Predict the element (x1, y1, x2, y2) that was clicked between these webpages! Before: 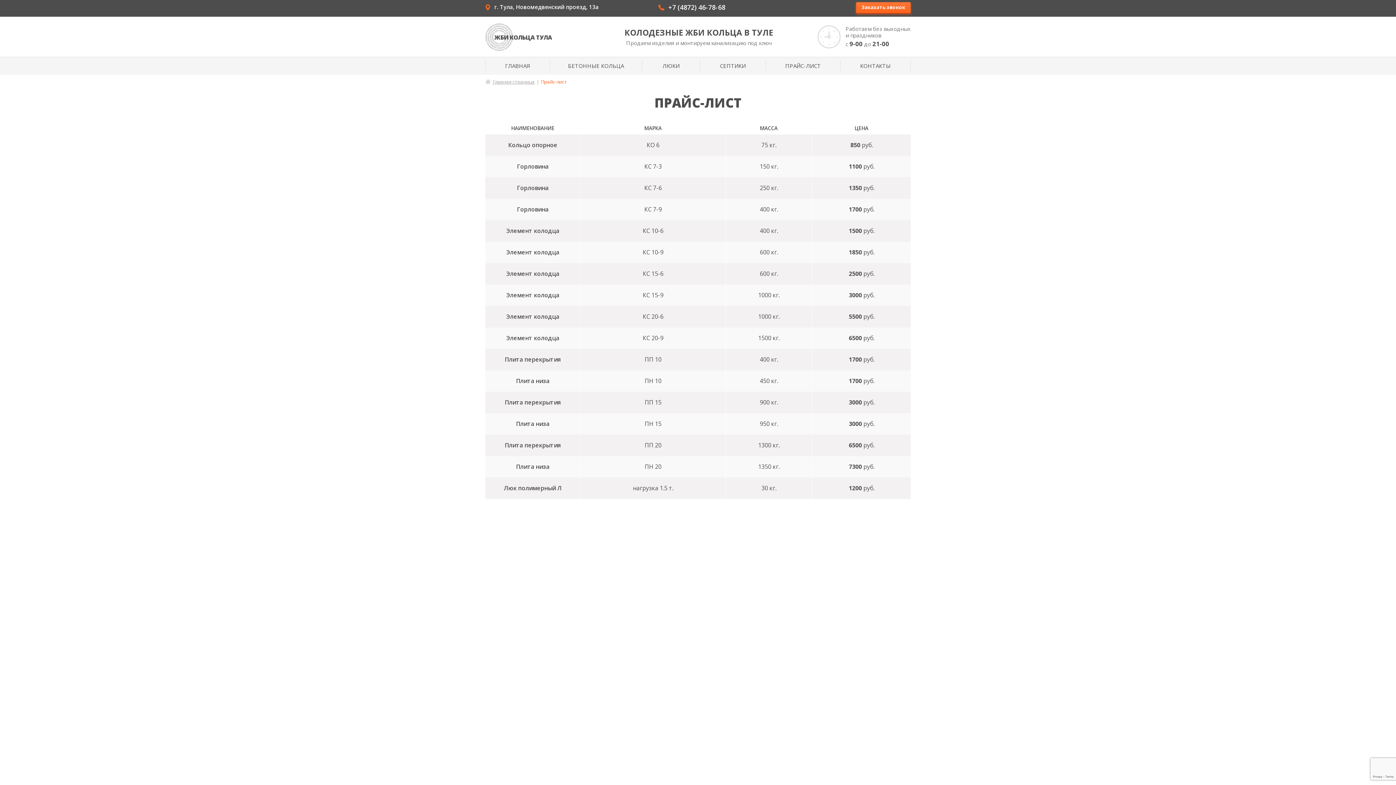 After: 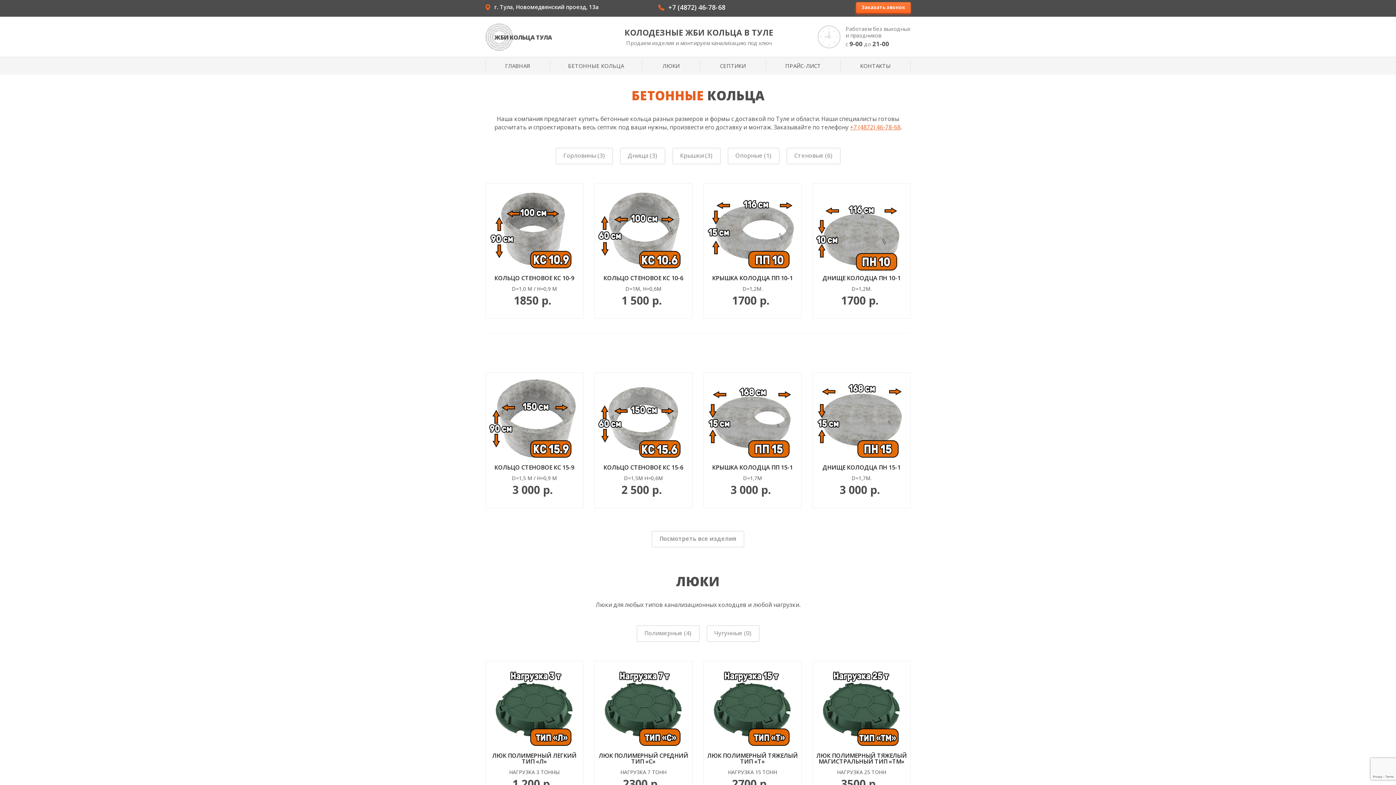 Action: bbox: (485, 23, 552, 51) label: ЖБИ КОЛЬЦА ТУЛА